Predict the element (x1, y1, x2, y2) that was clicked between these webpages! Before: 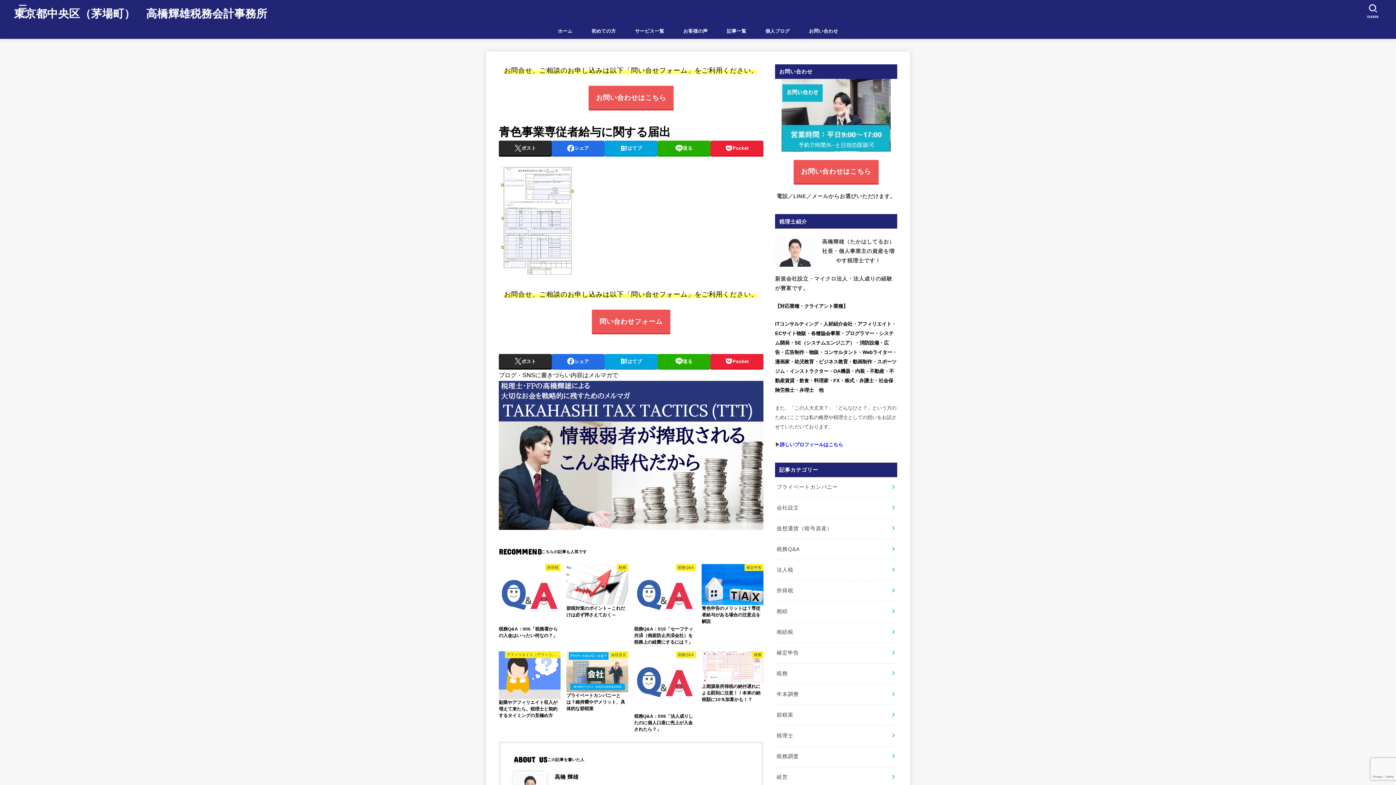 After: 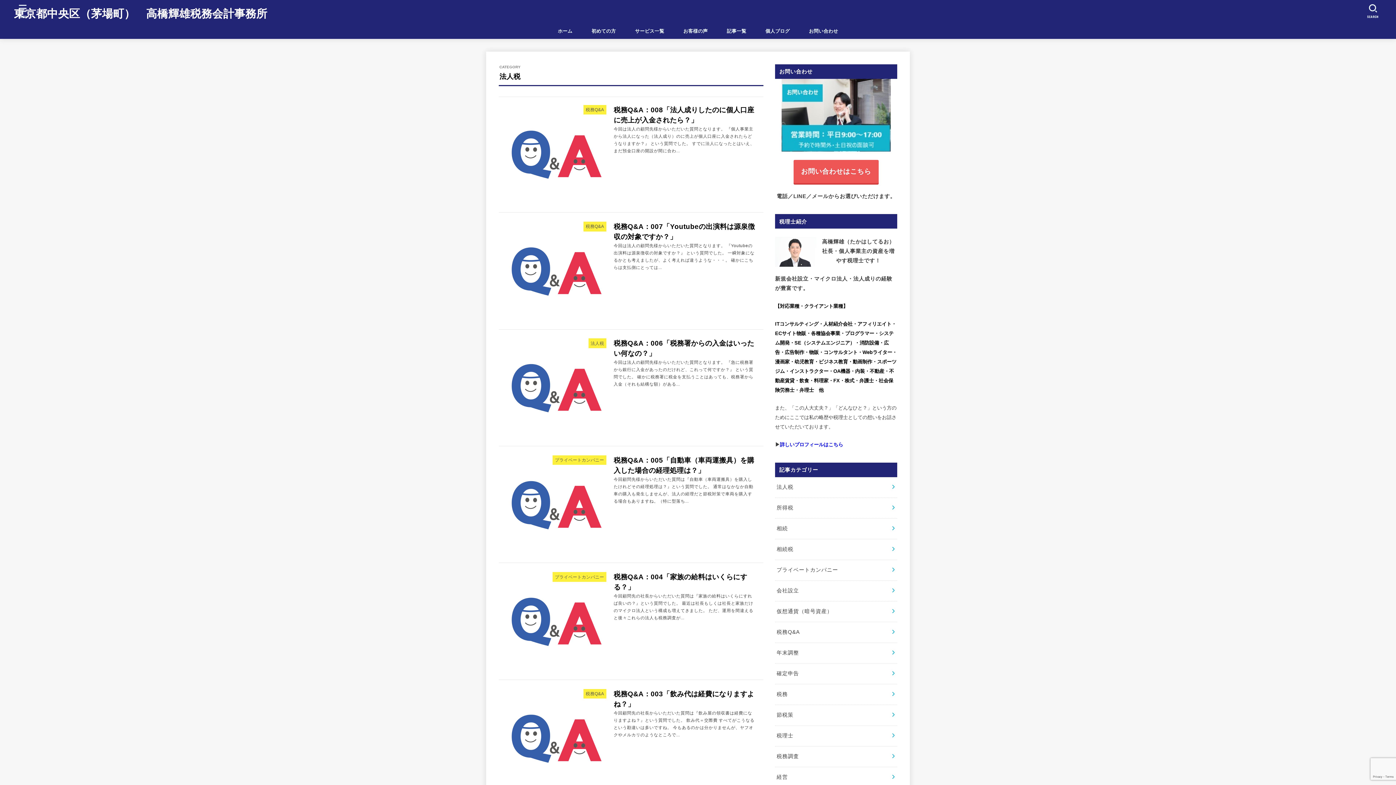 Action: bbox: (775, 560, 897, 580) label: 法人税